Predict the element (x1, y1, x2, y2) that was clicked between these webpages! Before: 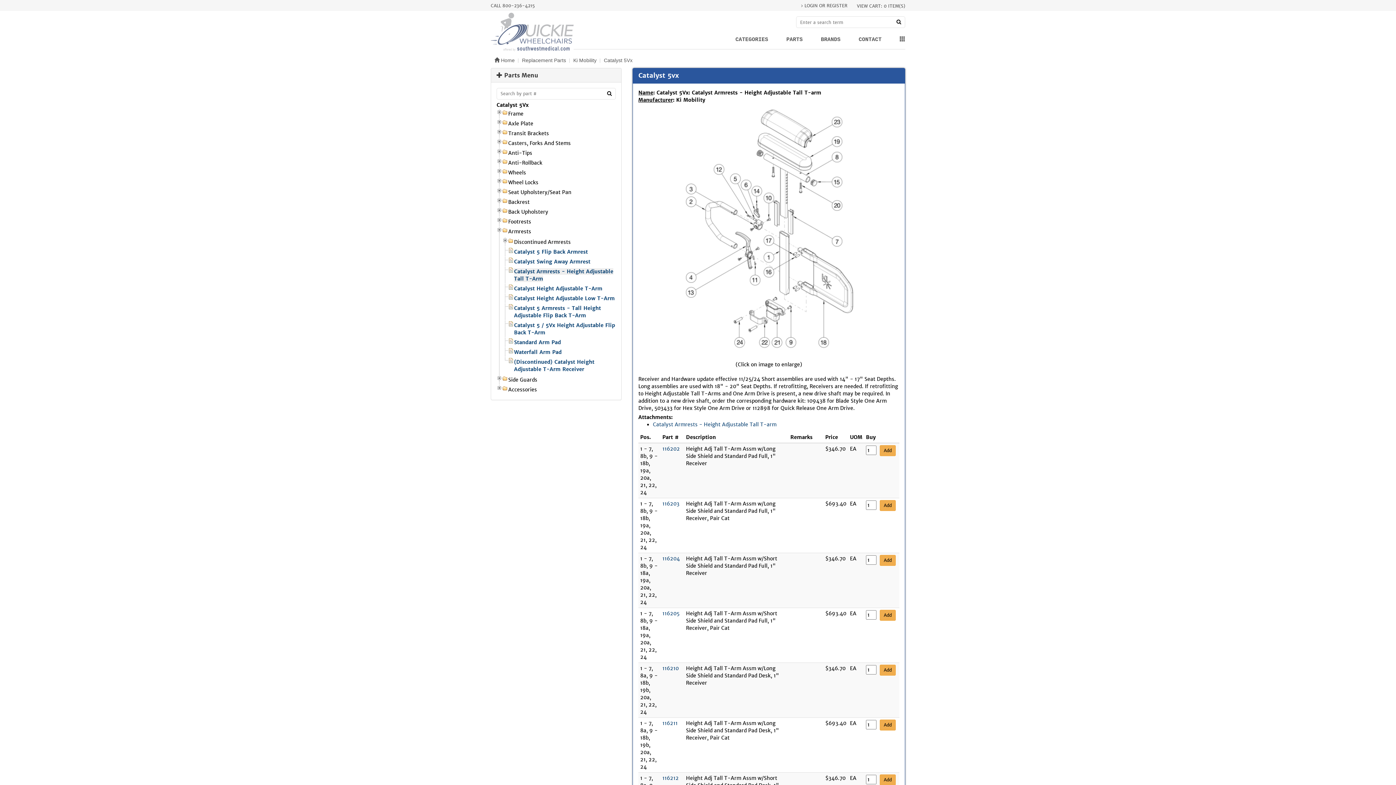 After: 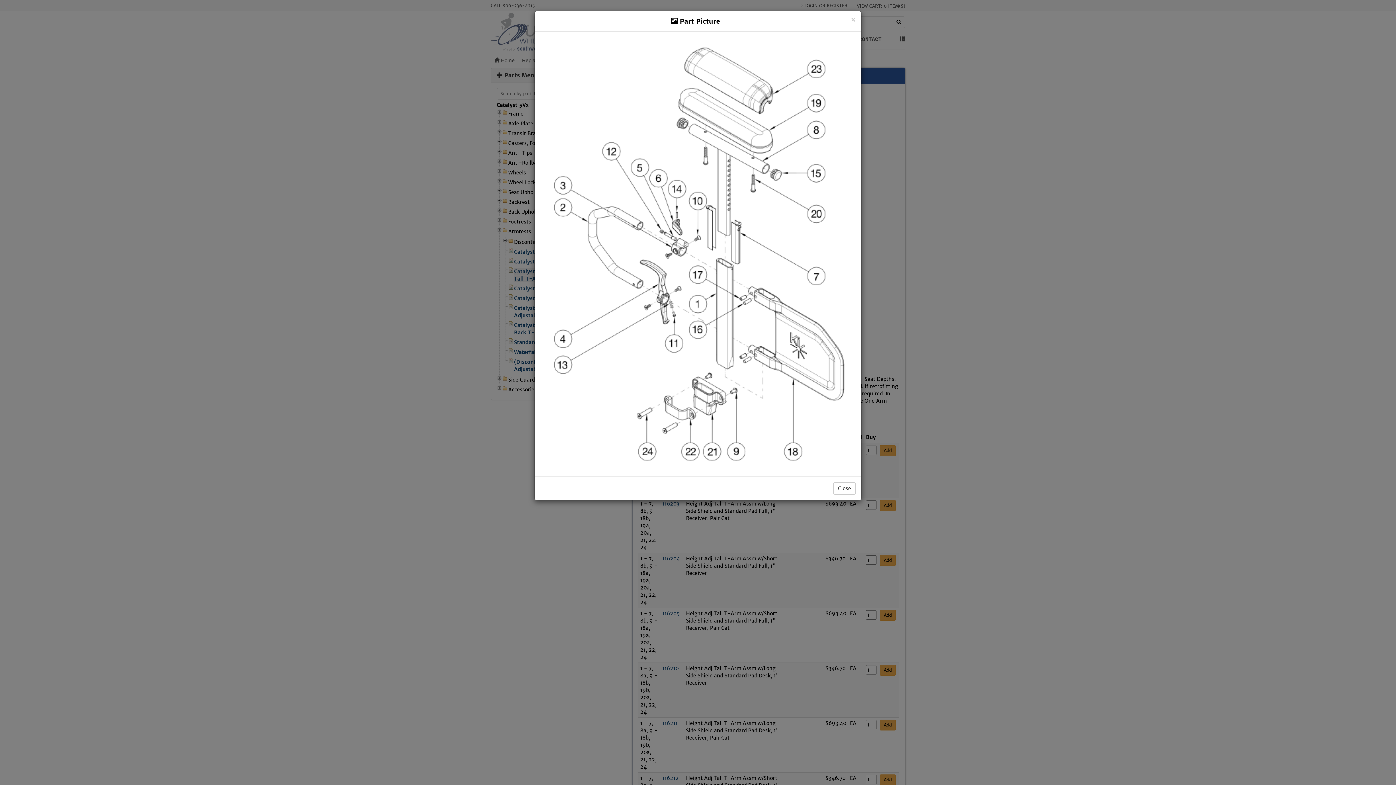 Action: bbox: (638, 103, 899, 353)